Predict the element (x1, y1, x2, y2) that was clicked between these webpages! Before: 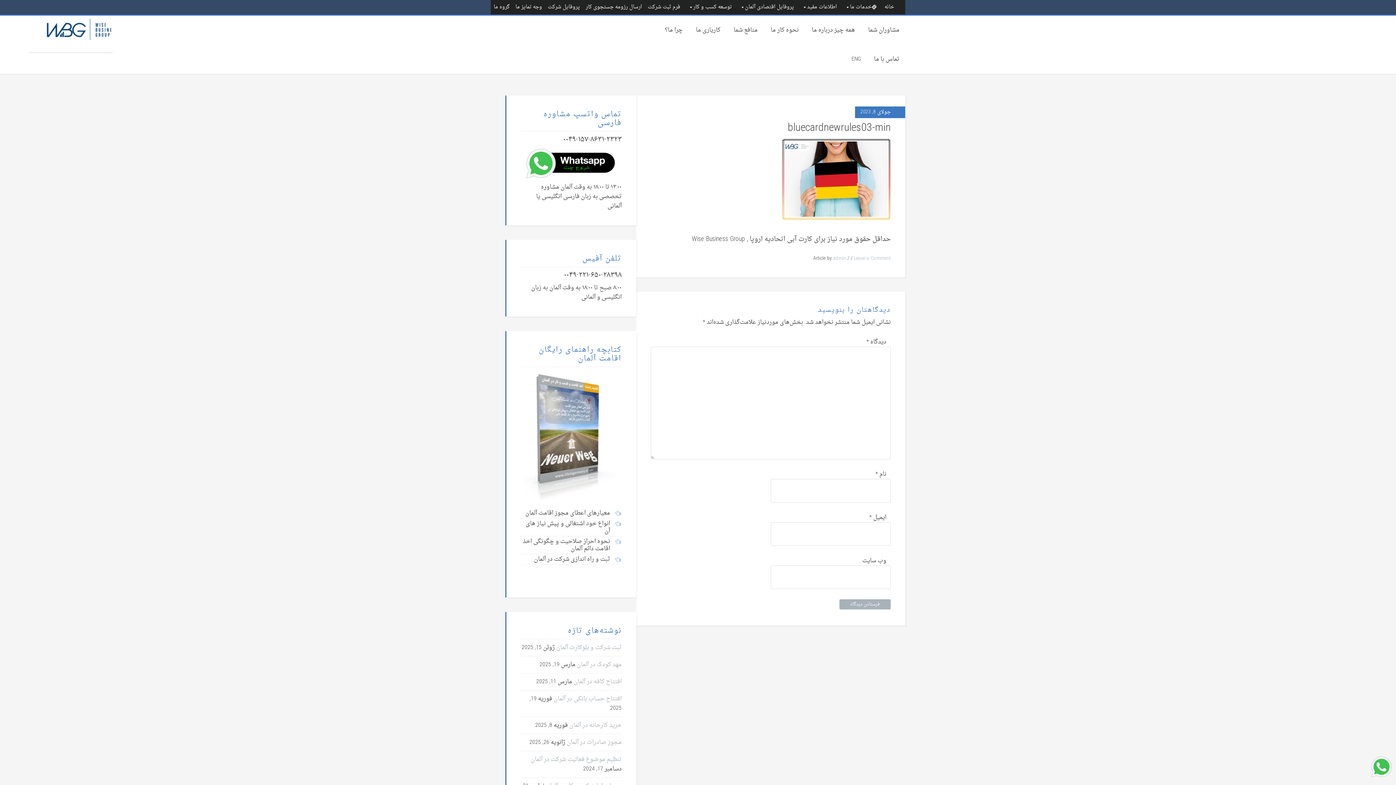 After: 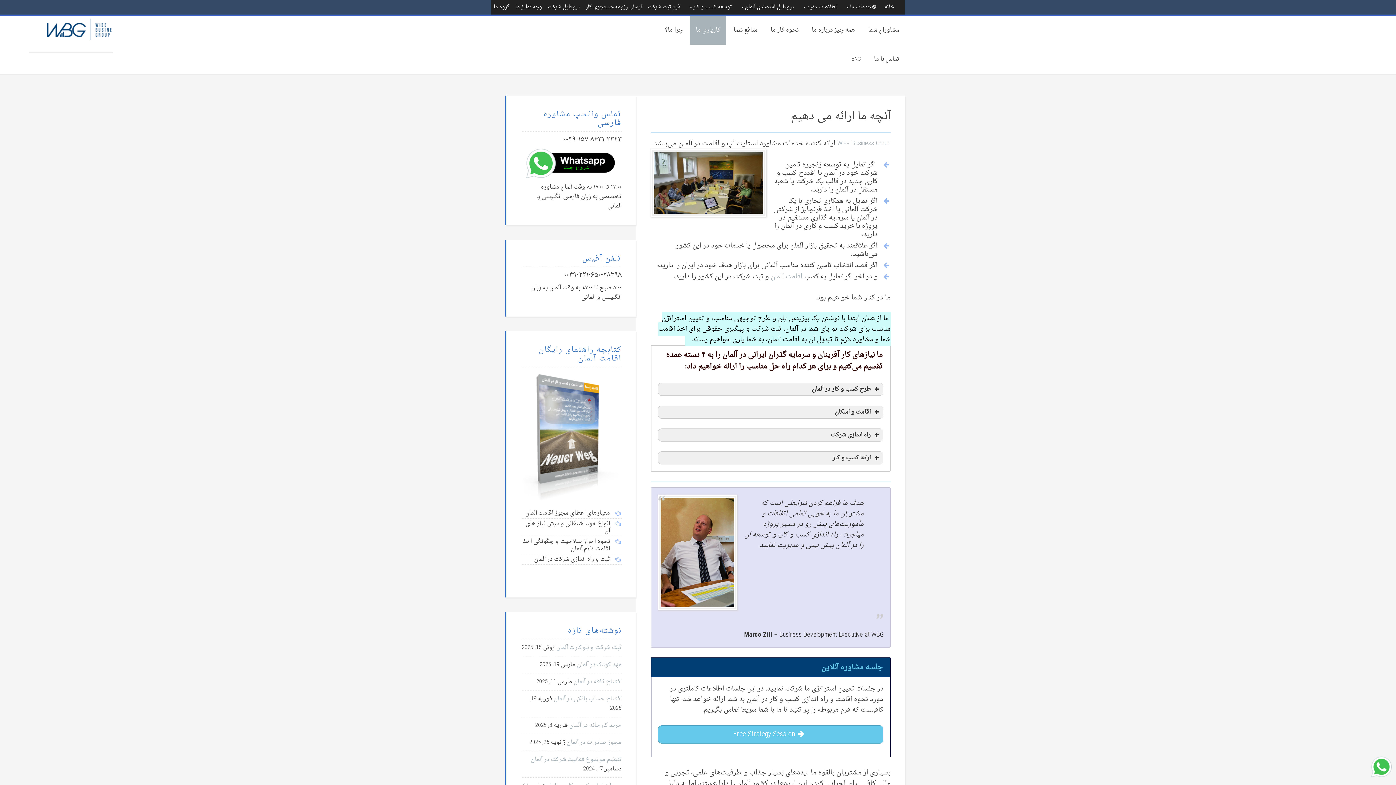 Action: bbox: (690, 15, 726, 44) label: کاریاری ما